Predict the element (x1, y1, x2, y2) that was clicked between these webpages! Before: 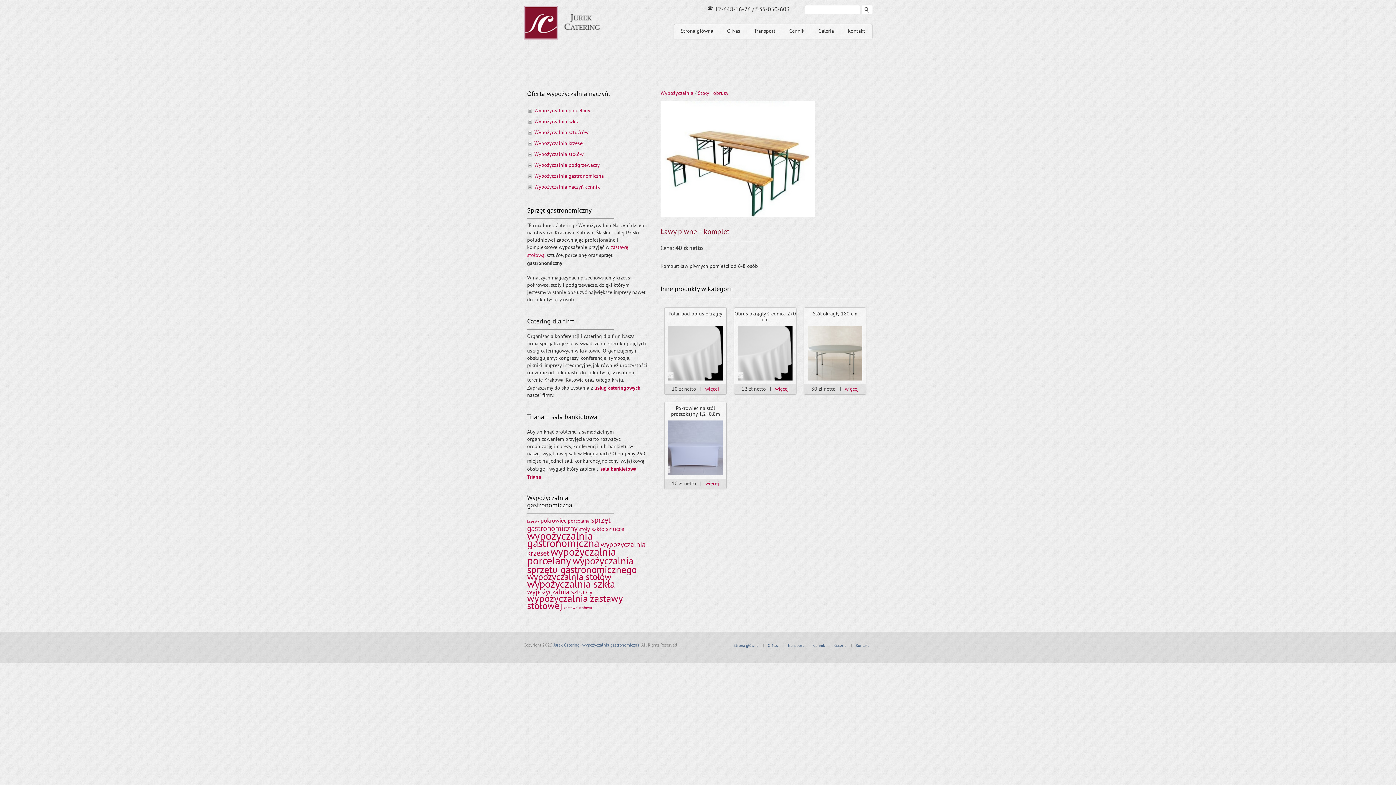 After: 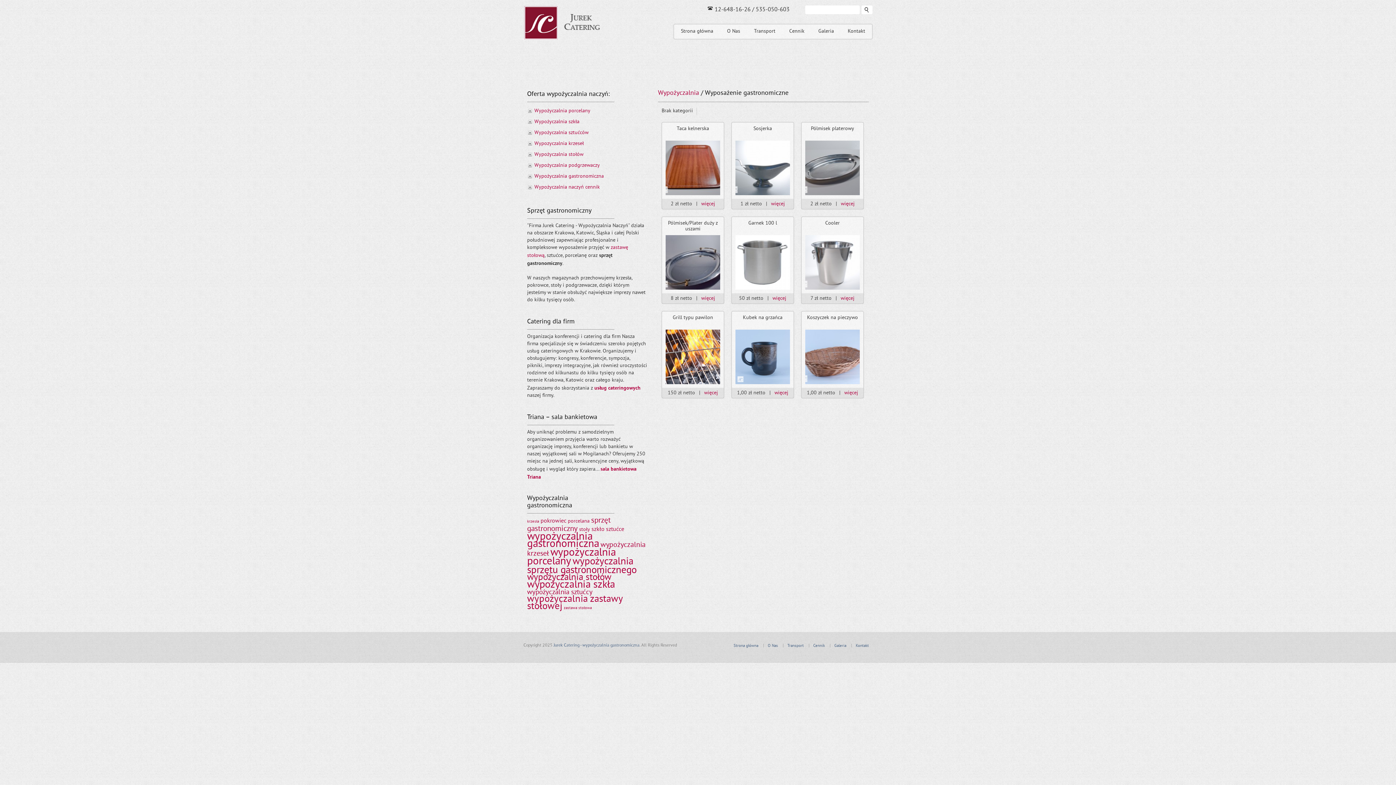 Action: label: Wypożyczalnia gastronomiczna bbox: (534, 173, 604, 179)